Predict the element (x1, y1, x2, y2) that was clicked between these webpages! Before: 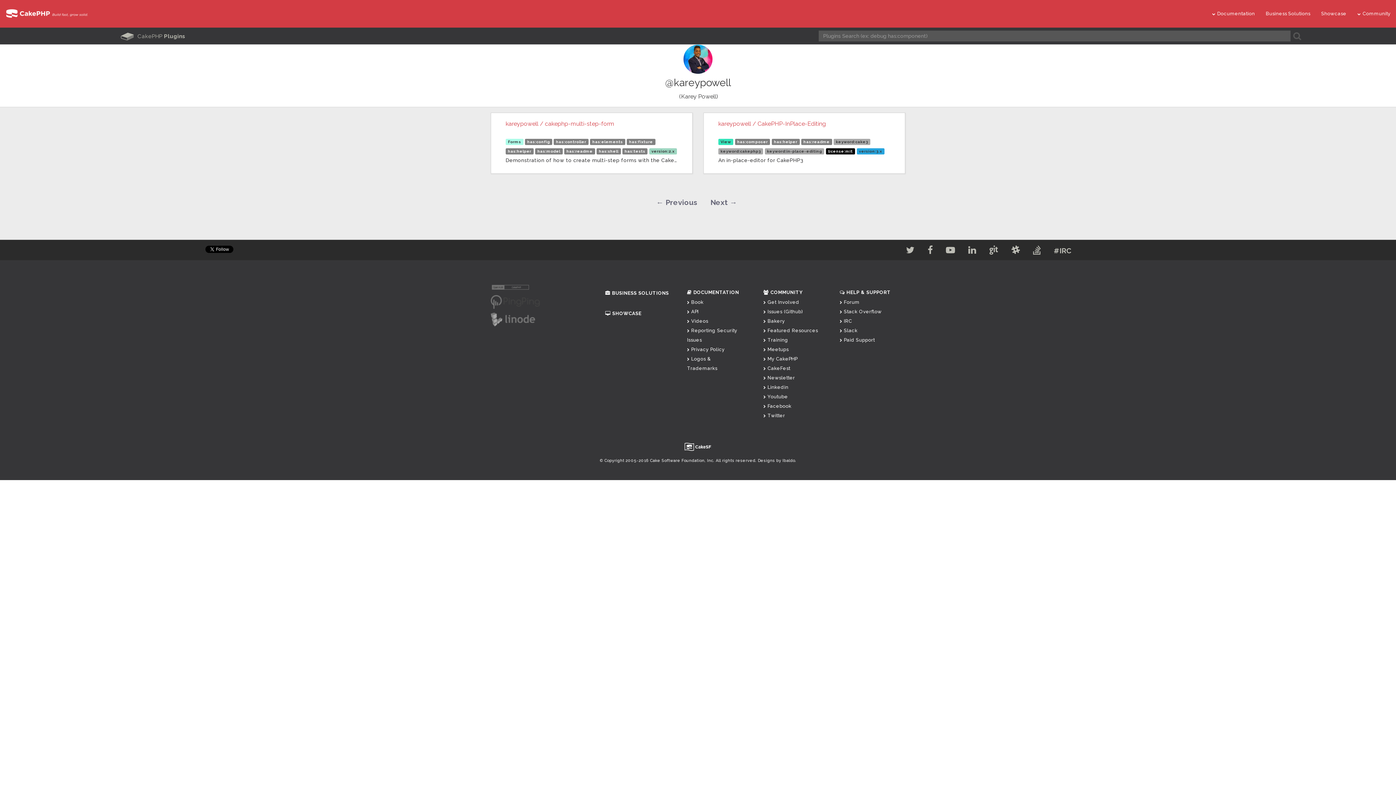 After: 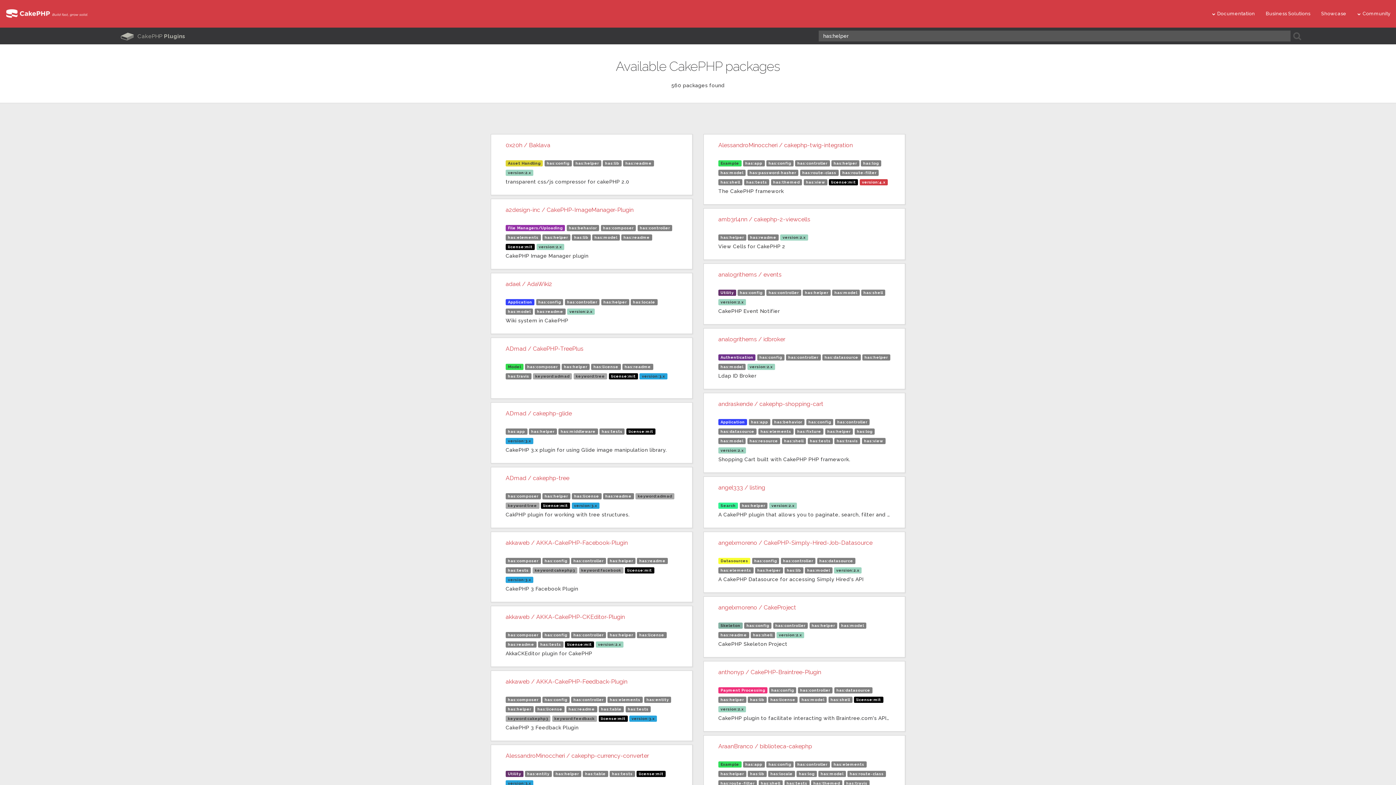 Action: label: has:helper bbox: (771, 138, 799, 145)